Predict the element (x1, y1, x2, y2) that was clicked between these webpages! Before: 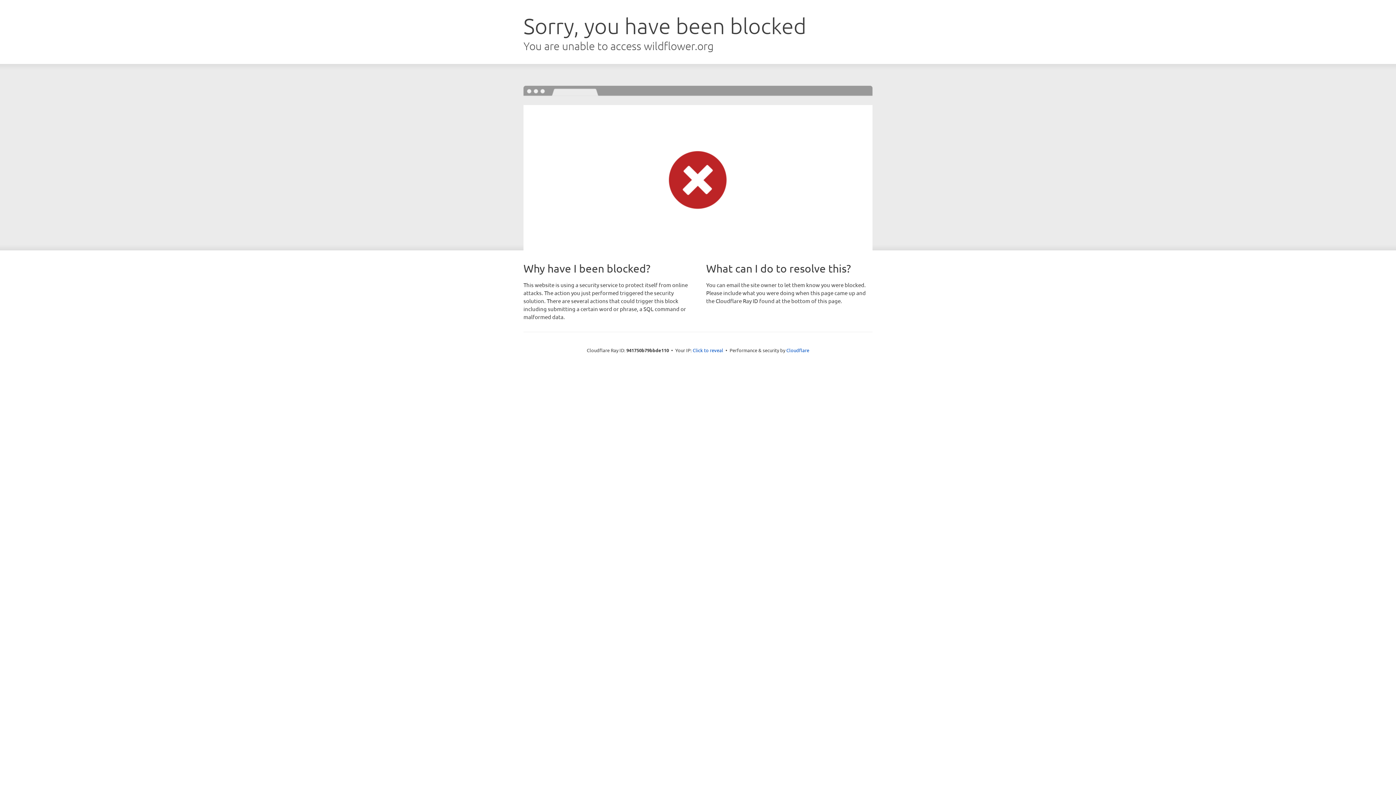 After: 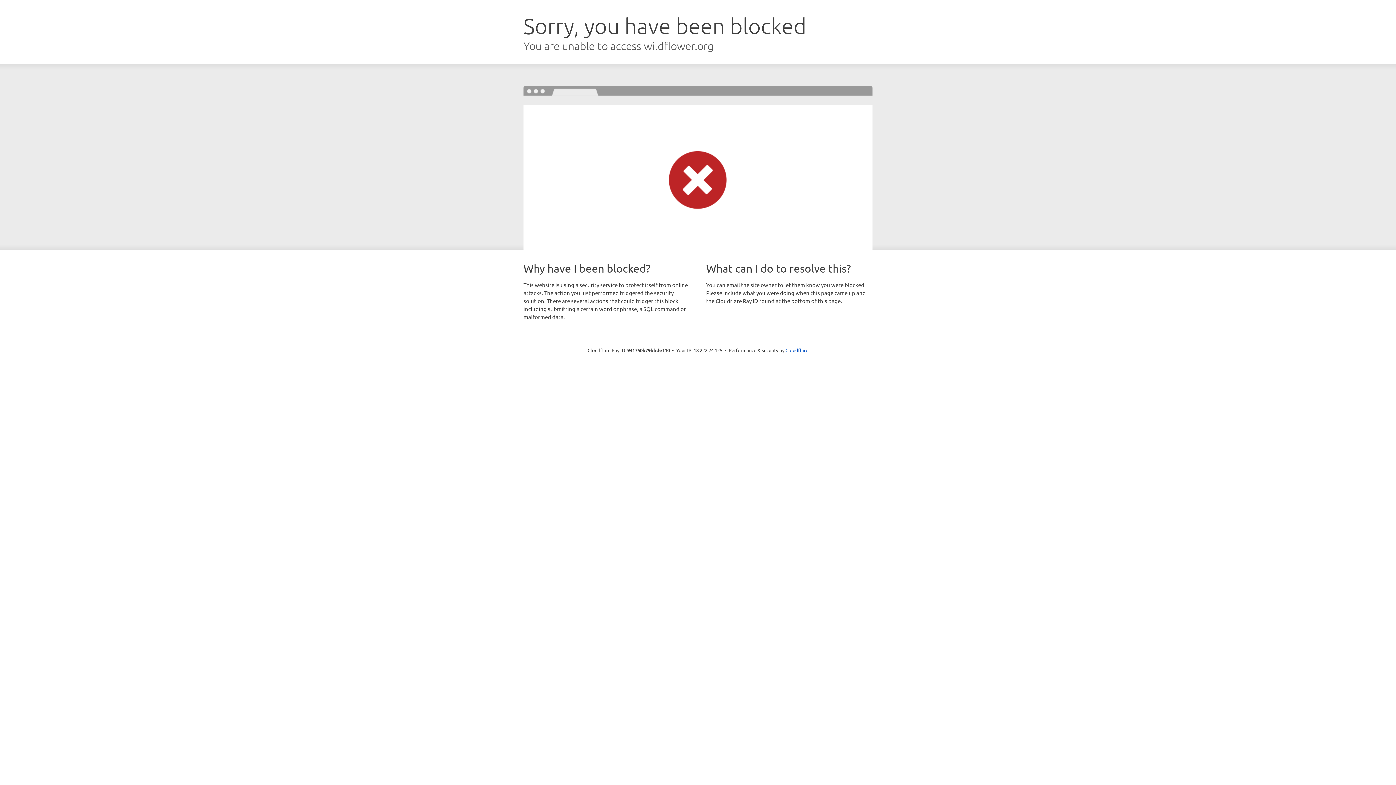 Action: bbox: (692, 346, 723, 353) label: Click to reveal